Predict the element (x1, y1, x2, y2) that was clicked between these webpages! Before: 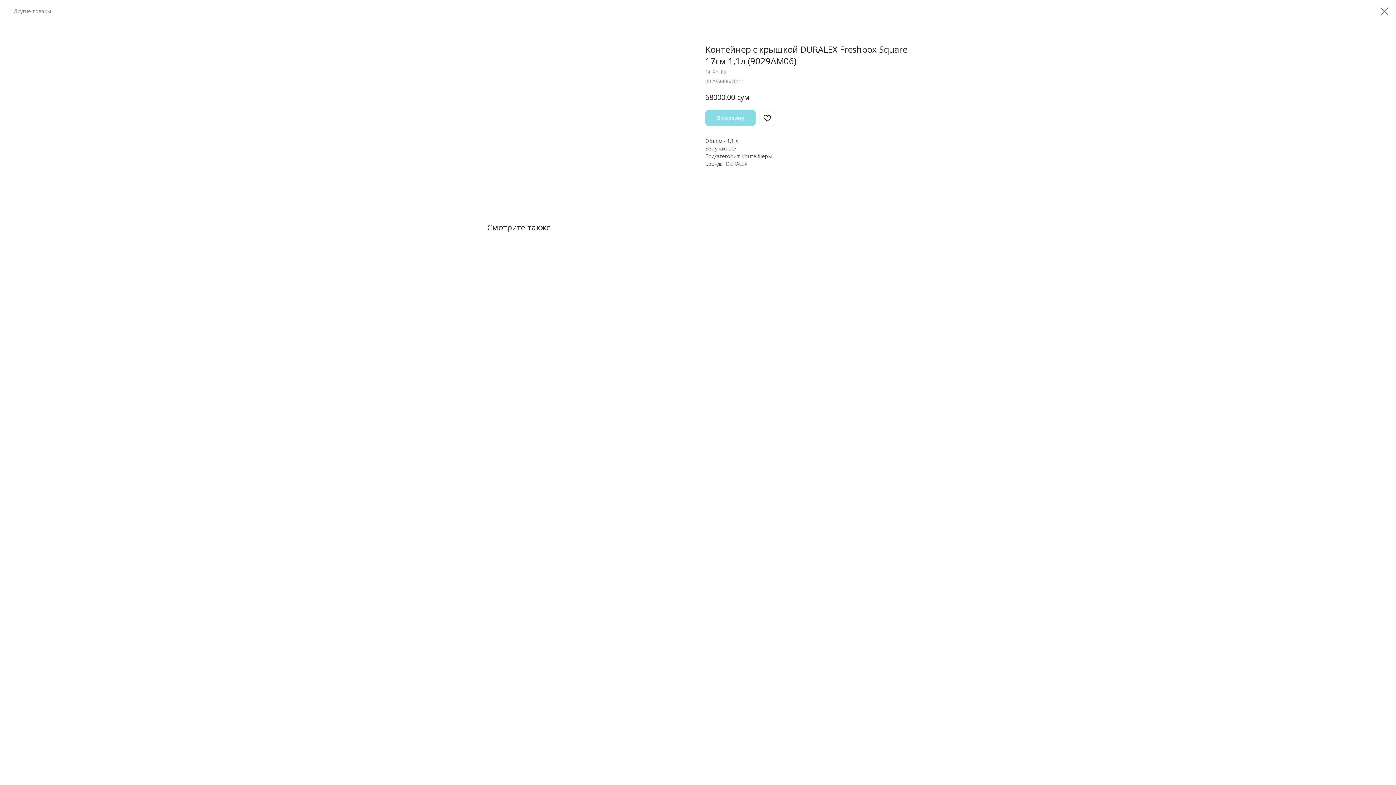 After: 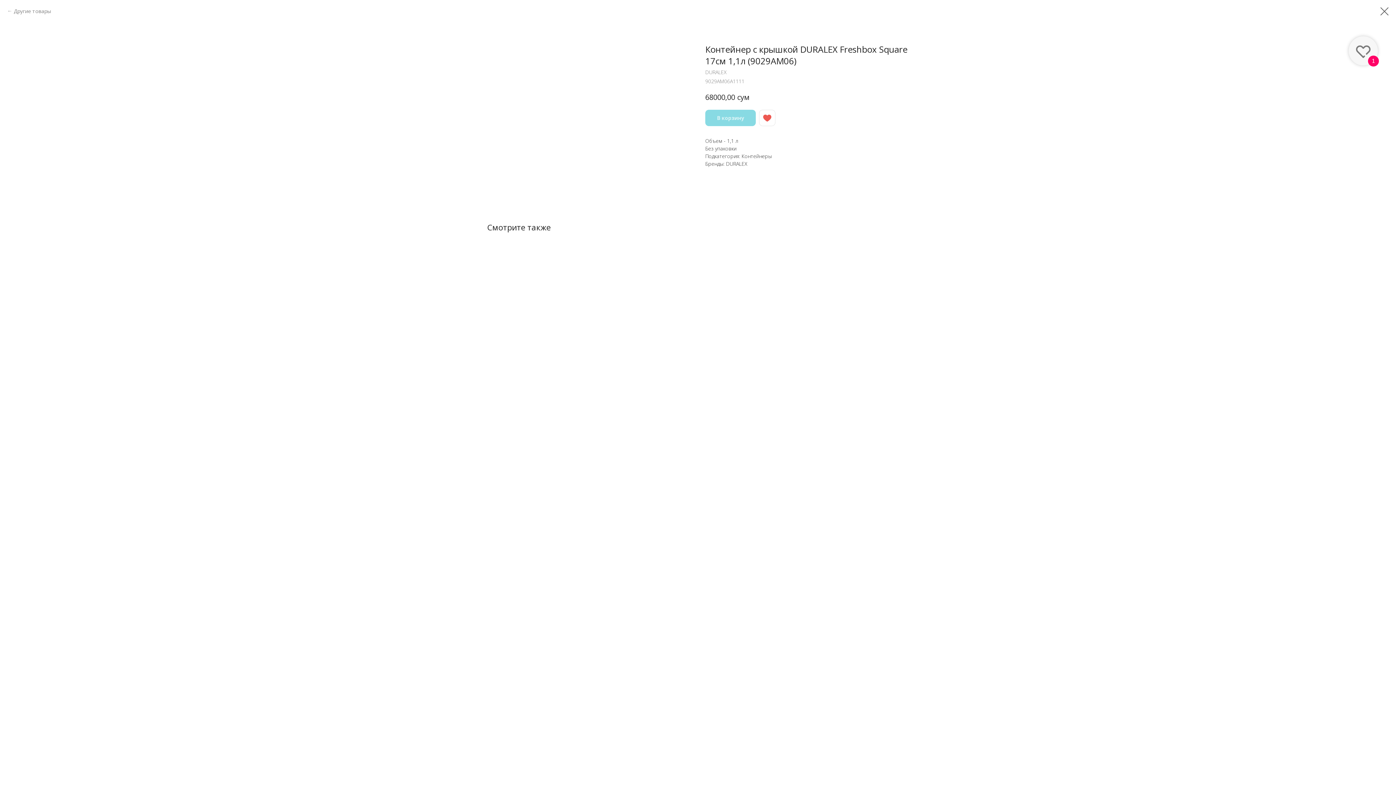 Action: bbox: (759, 109, 775, 126)